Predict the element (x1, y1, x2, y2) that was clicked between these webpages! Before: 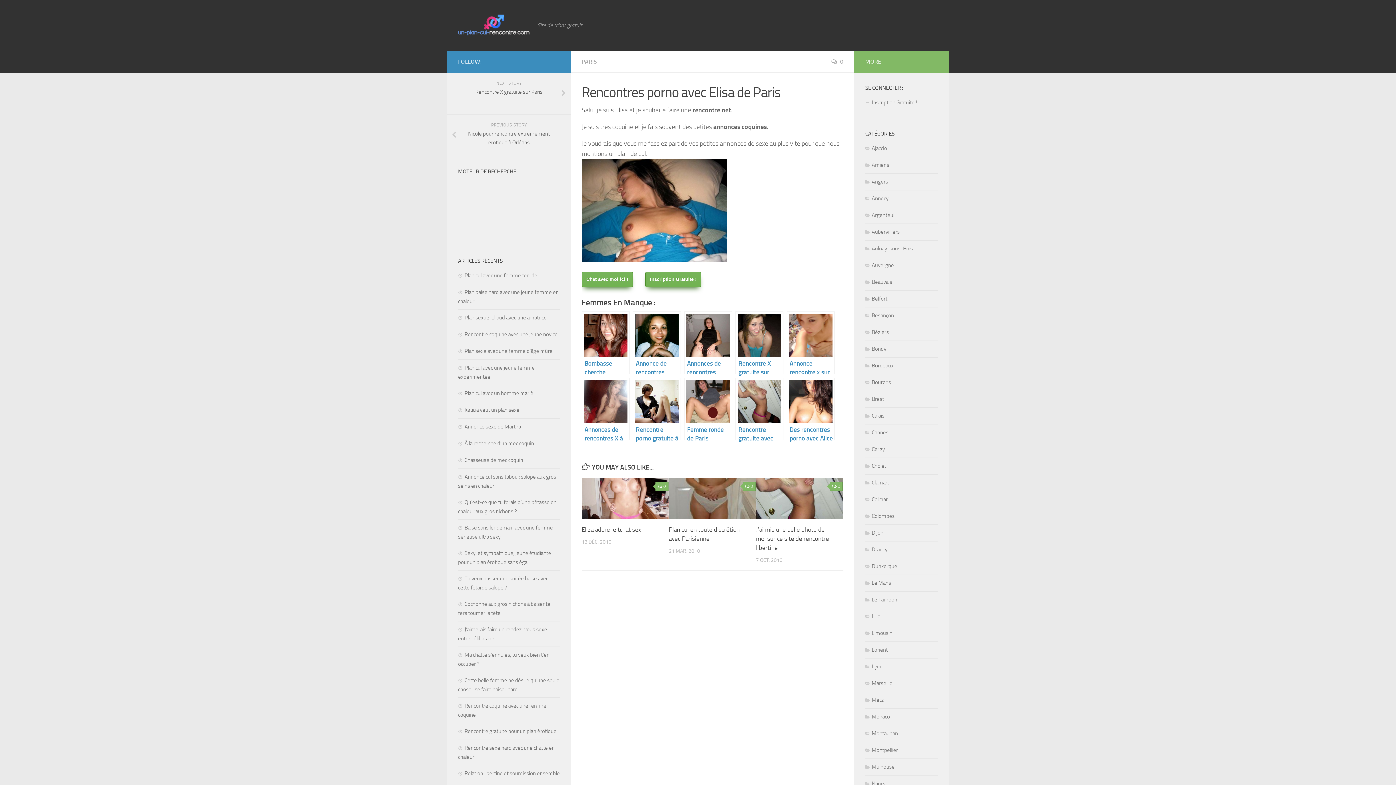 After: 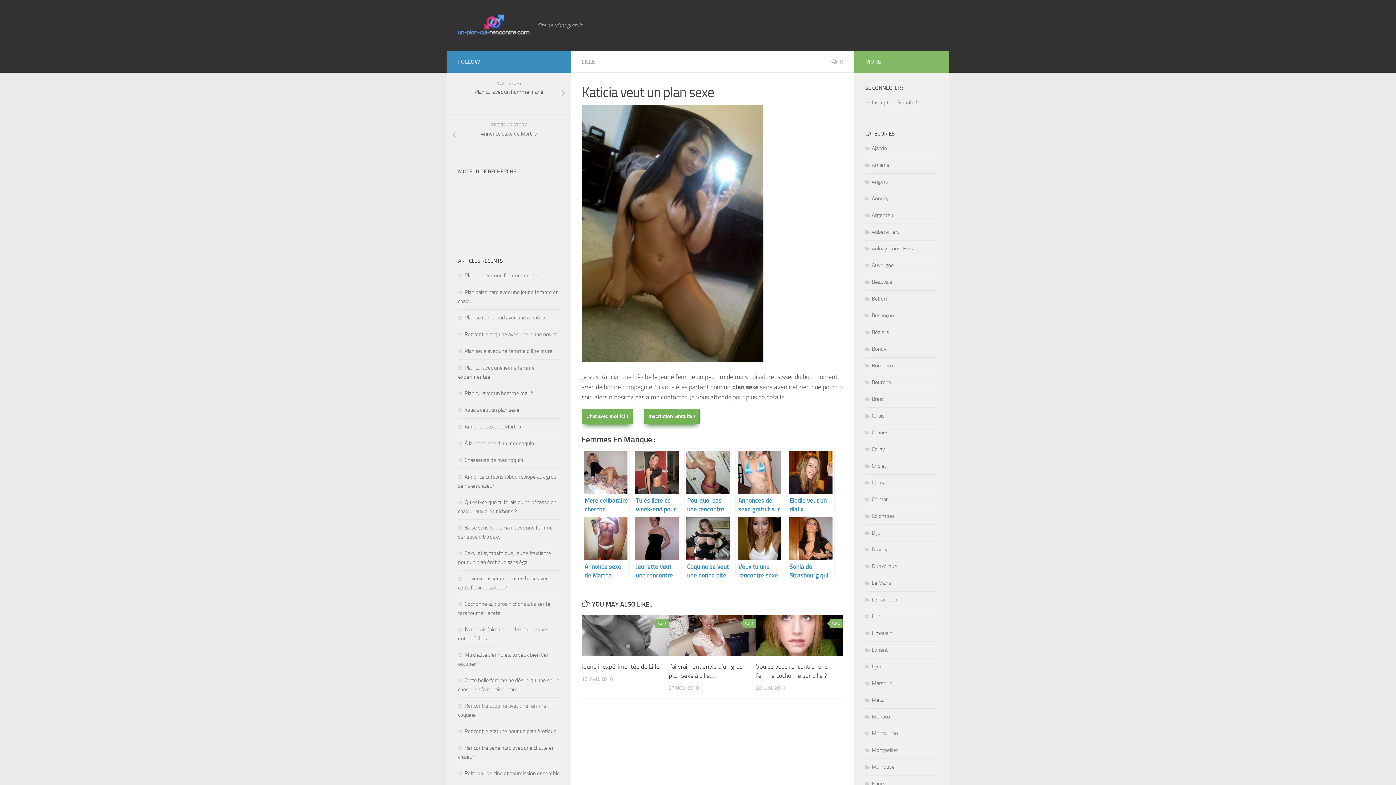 Action: label: Katicia veut un plan sexe bbox: (458, 406, 519, 413)